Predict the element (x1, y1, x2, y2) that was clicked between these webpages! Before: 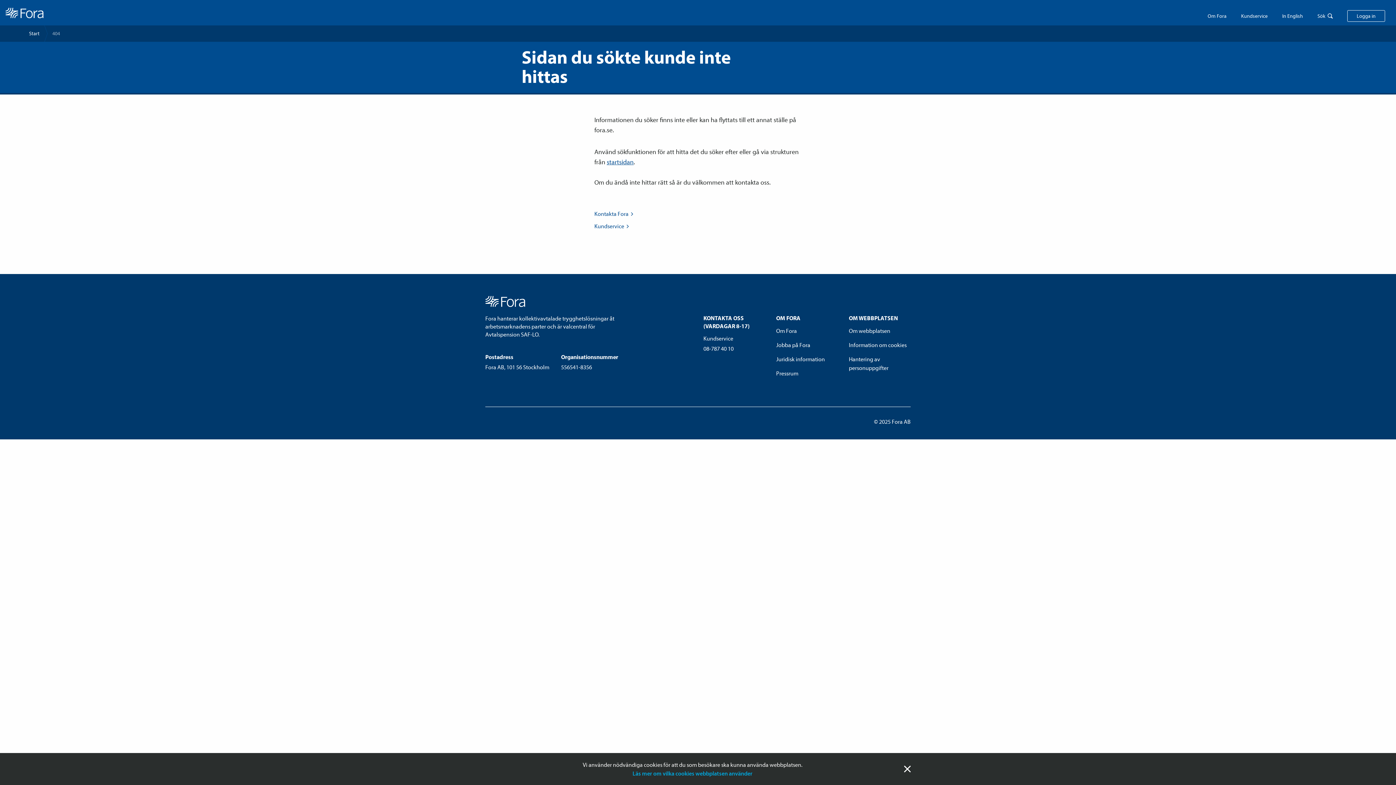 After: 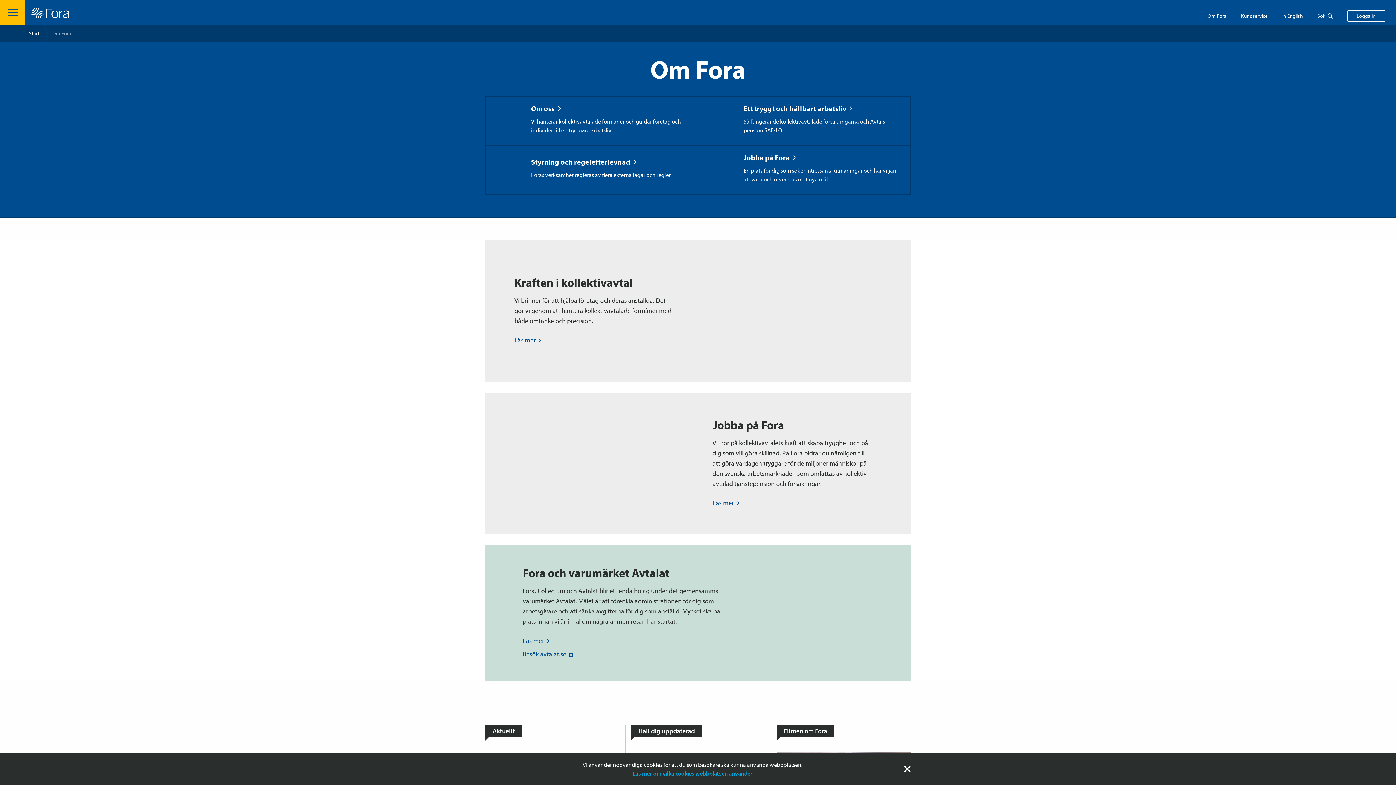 Action: bbox: (1208, 12, 1226, 20) label: Om Fora